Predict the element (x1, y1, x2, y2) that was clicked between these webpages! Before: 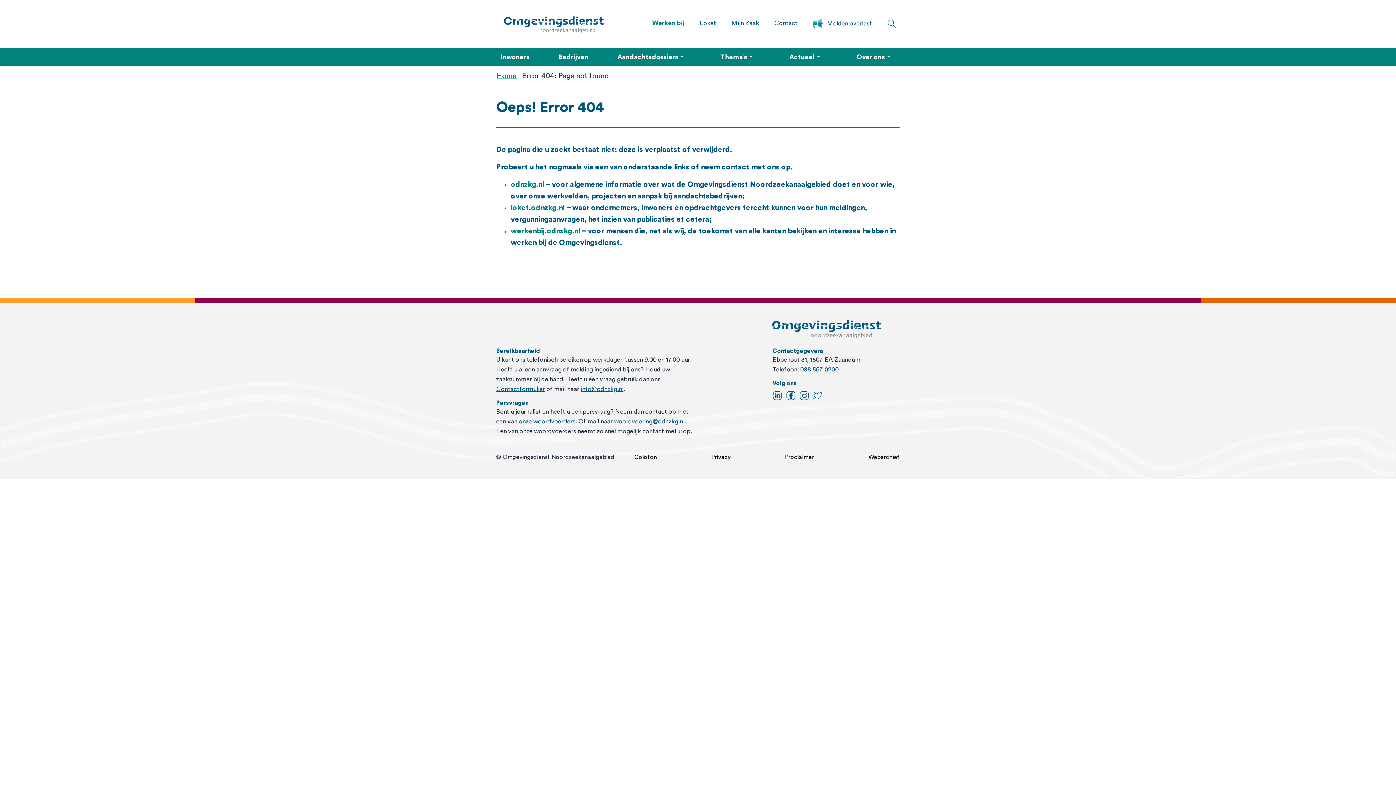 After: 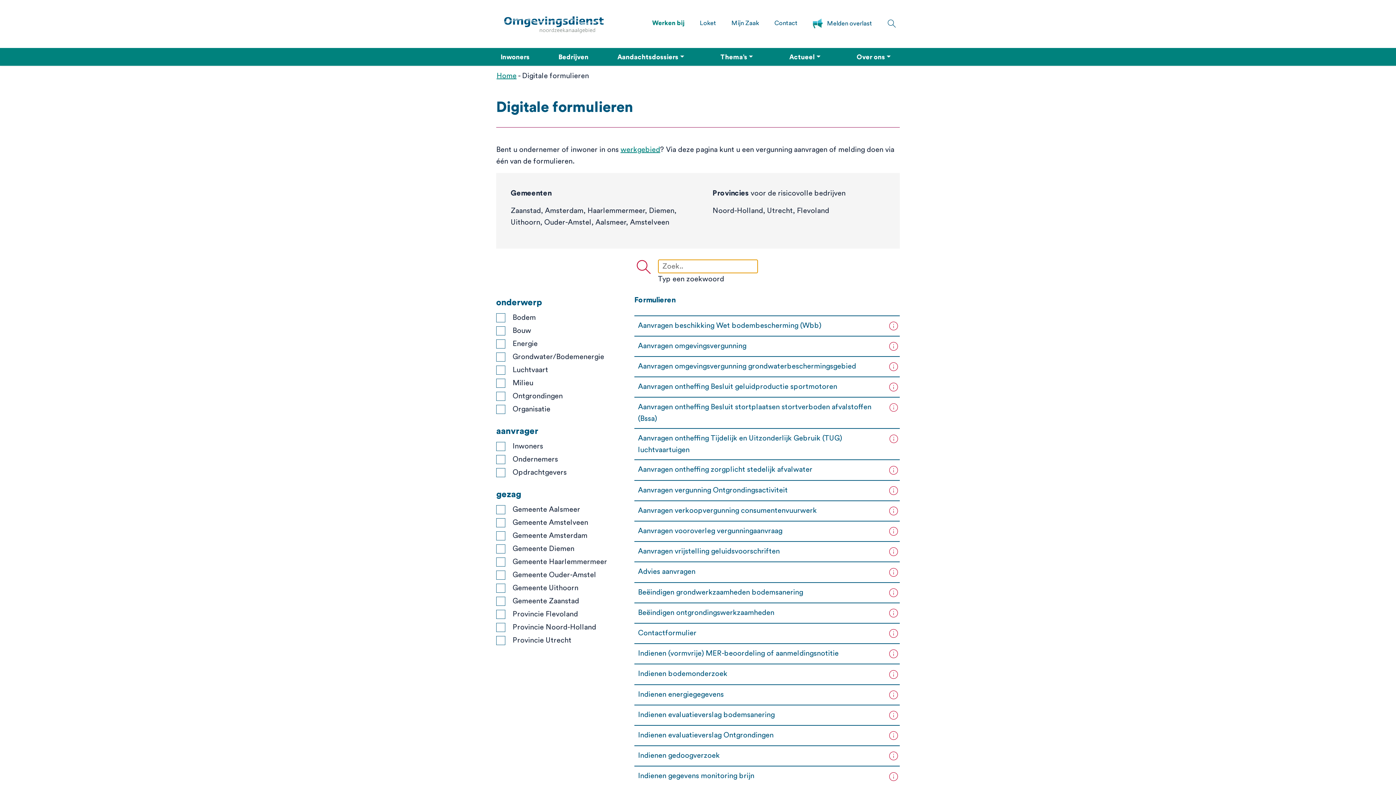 Action: bbox: (694, 15, 722, 31) label: Loket